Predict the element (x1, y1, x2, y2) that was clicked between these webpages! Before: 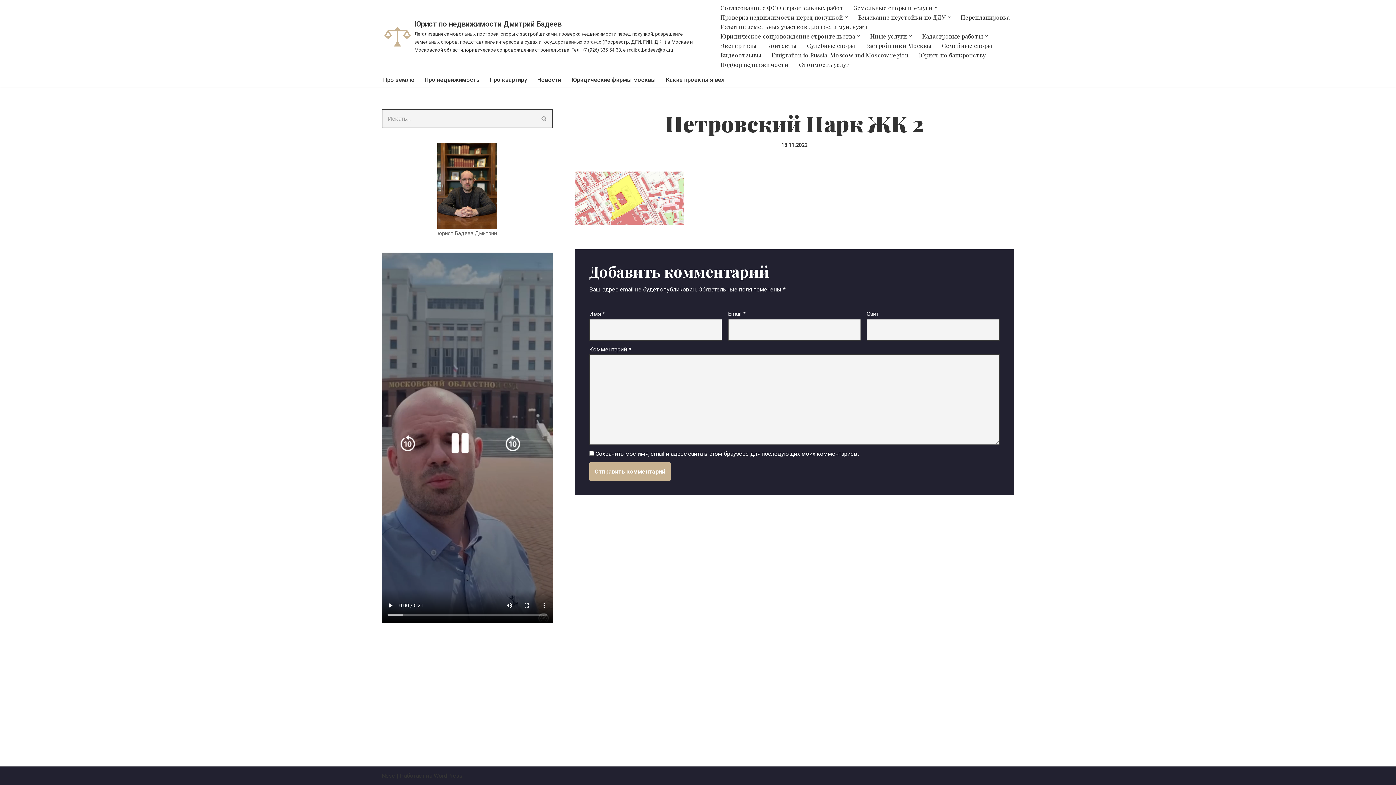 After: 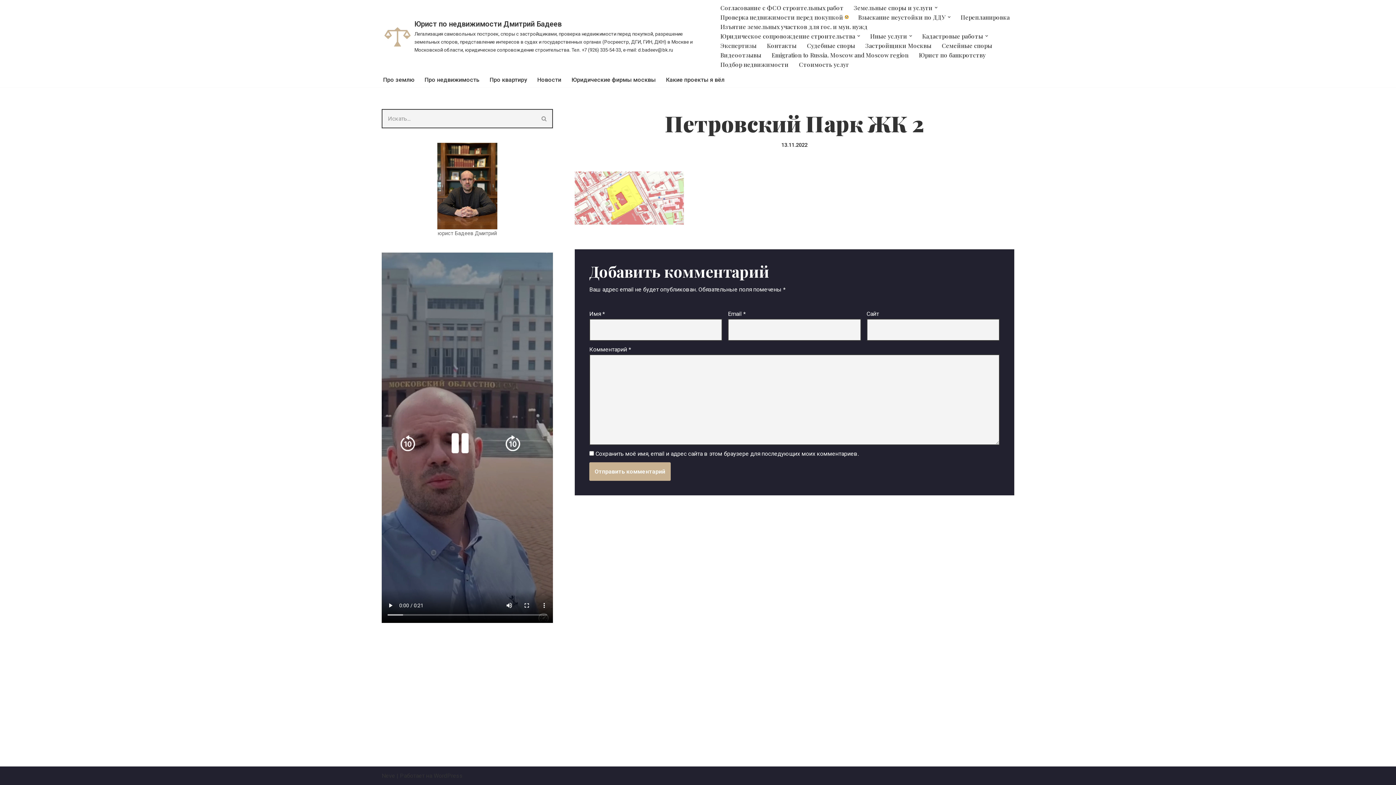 Action: label: Открыть подменю bbox: (845, 15, 848, 18)